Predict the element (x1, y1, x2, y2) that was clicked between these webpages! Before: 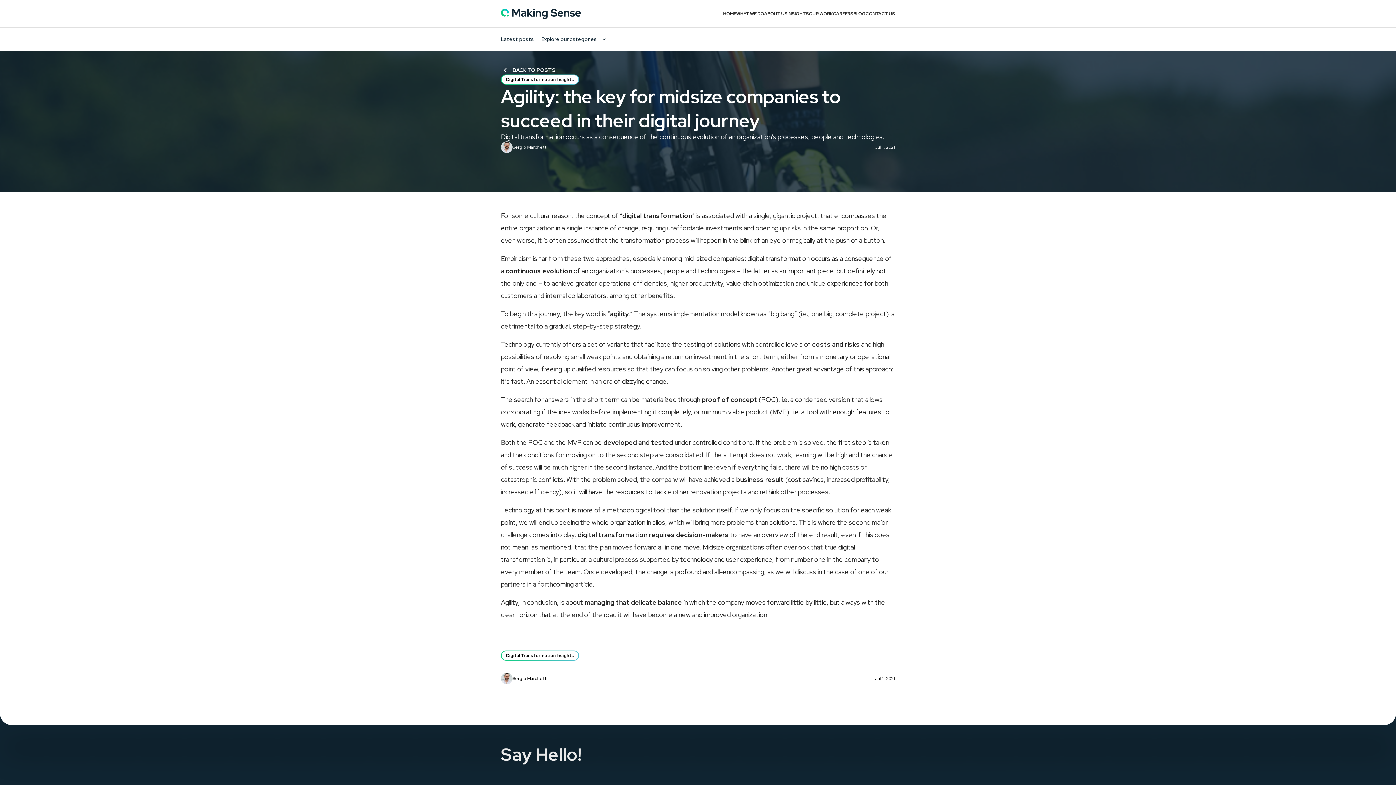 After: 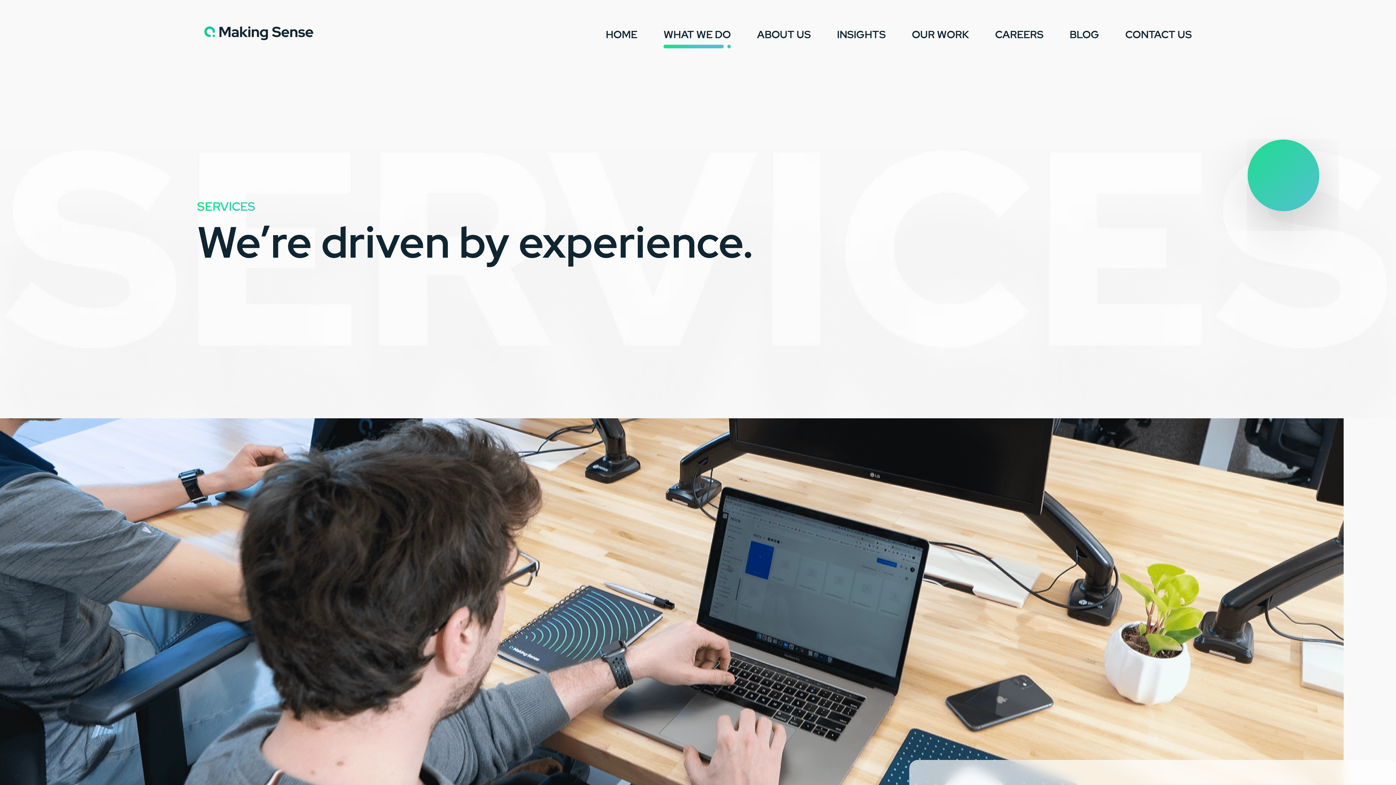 Action: bbox: (736, 7, 764, 19) label: WHAT WE DO